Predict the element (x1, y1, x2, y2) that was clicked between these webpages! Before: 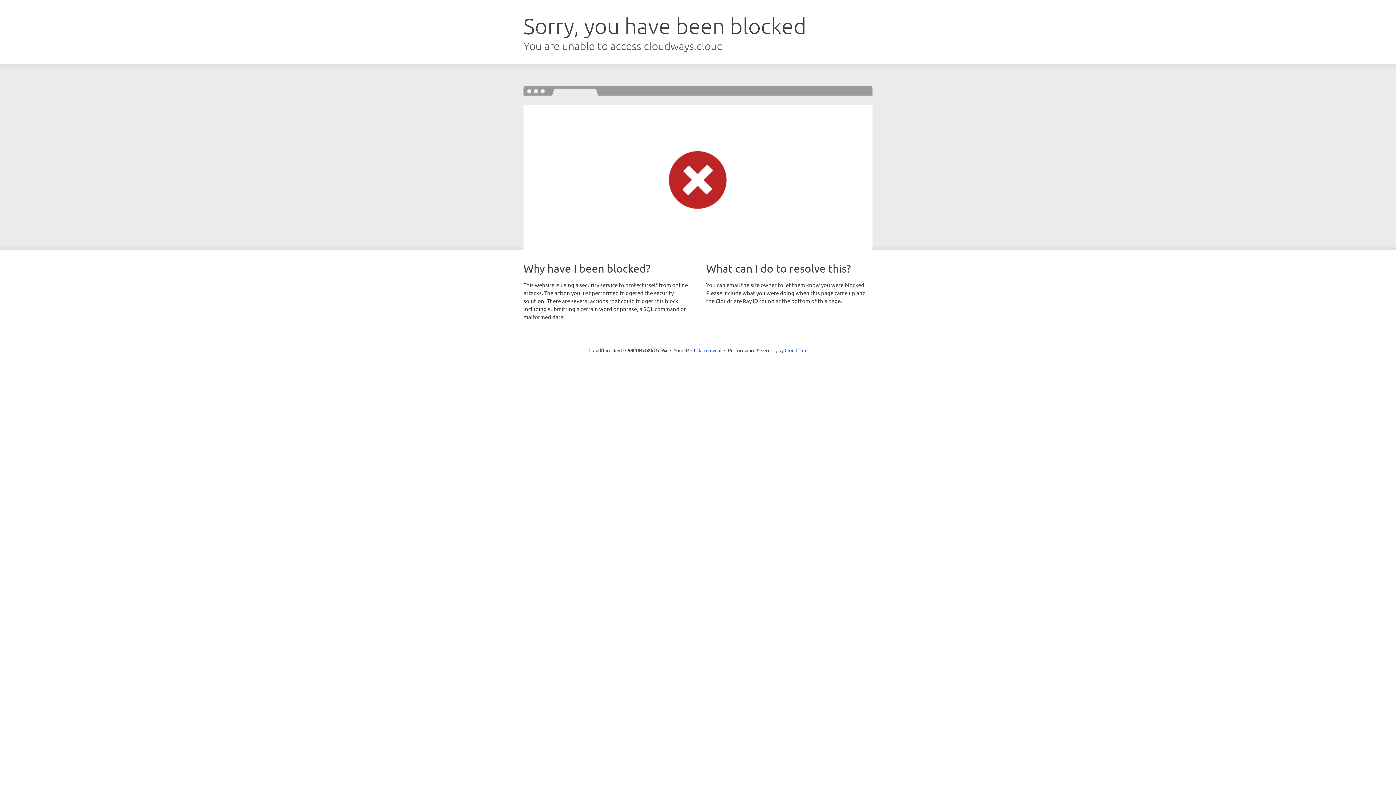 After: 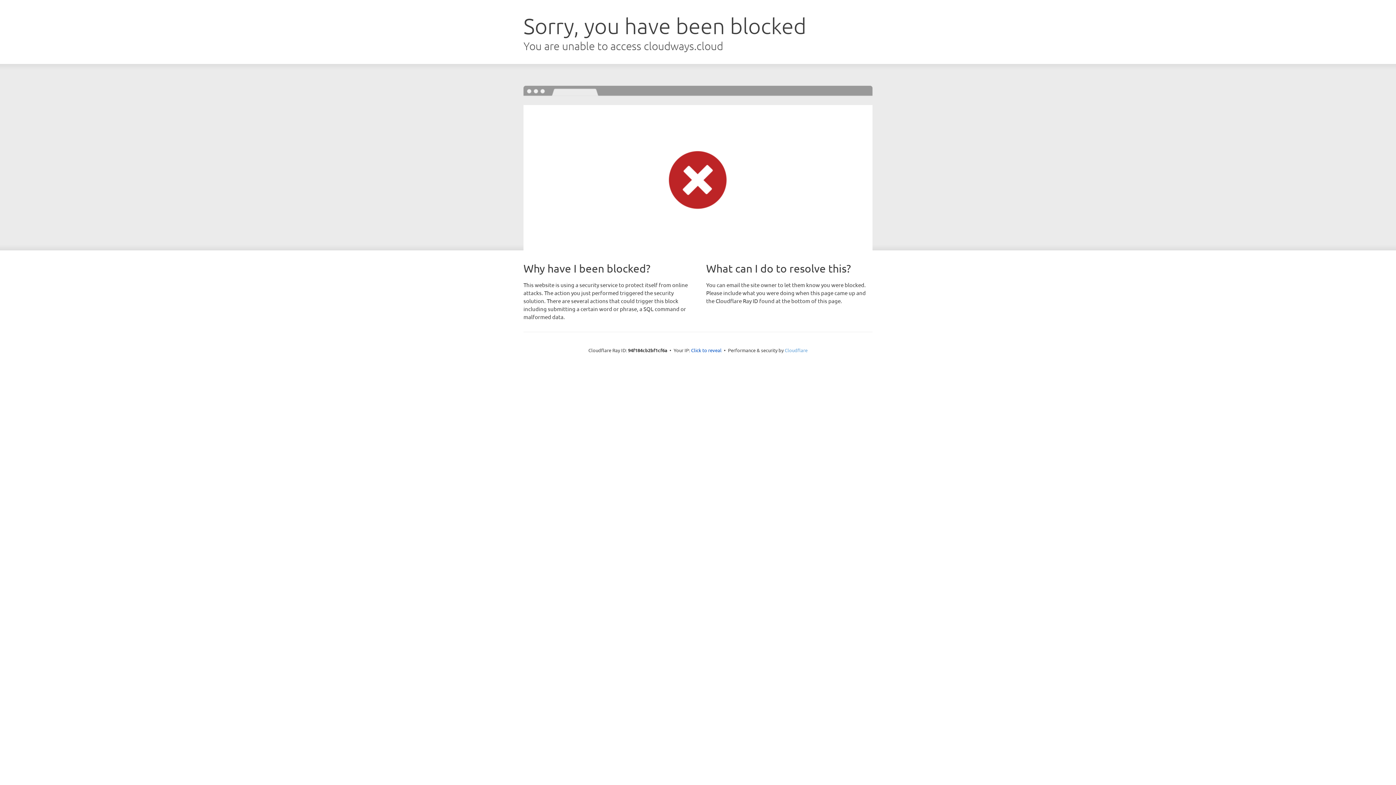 Action: bbox: (784, 347, 807, 353) label: Cloudflare